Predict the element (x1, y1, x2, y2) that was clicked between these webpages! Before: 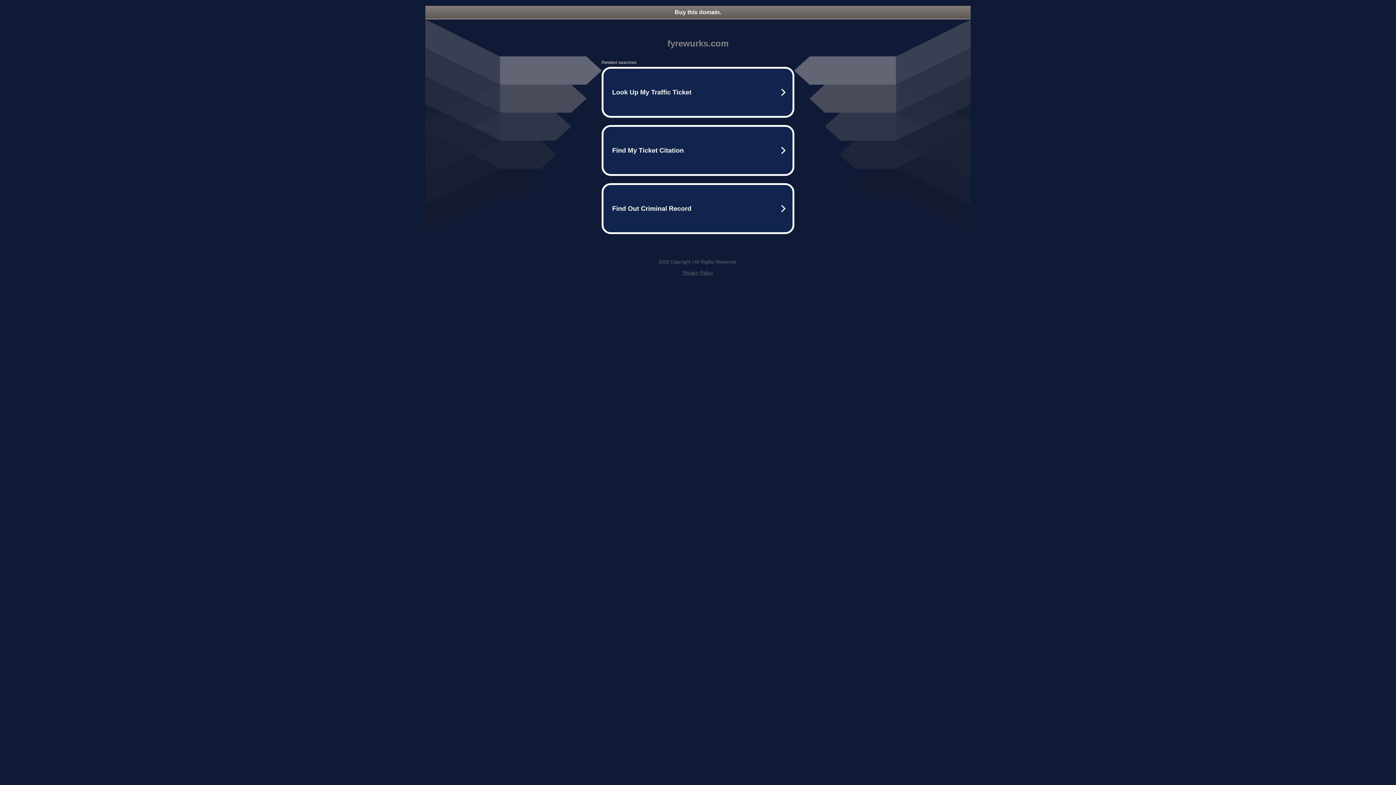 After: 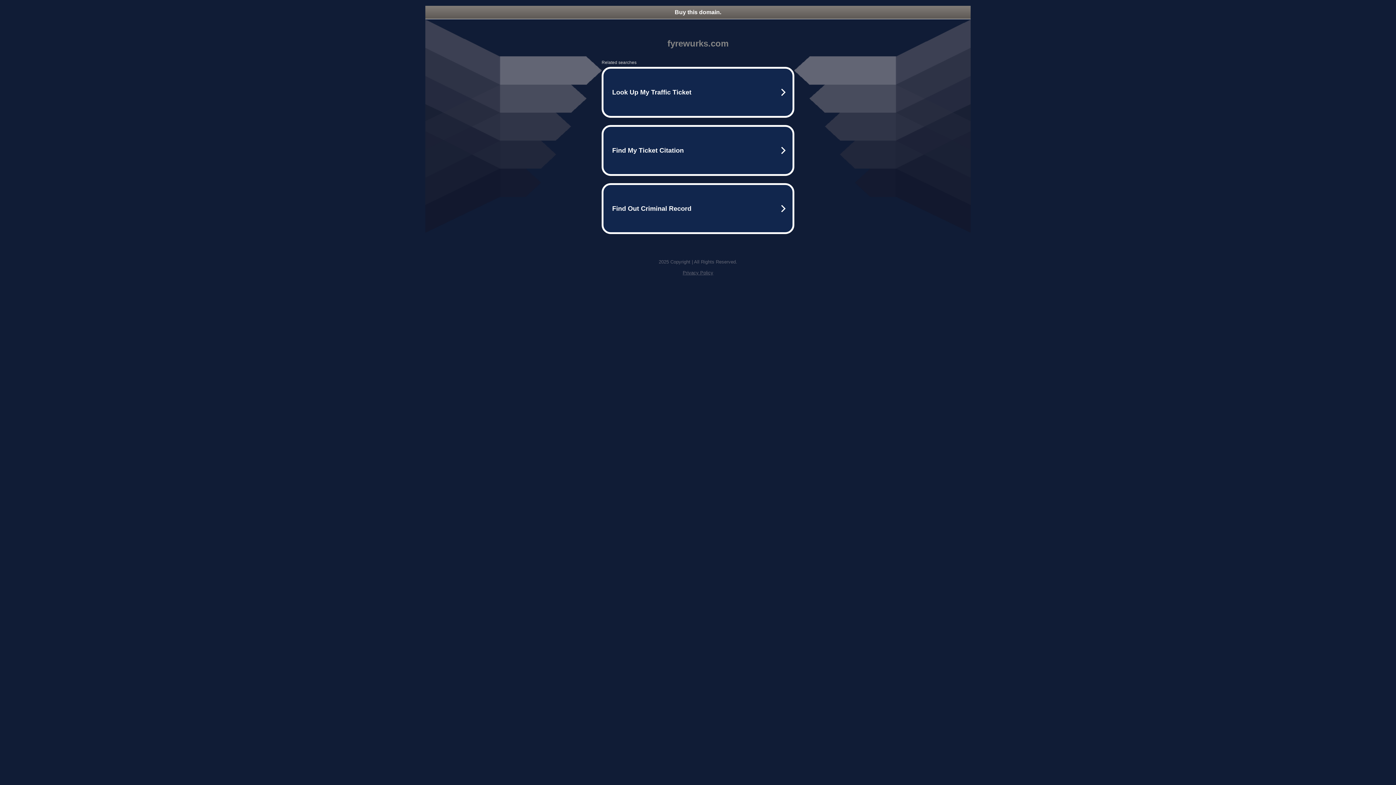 Action: label: Privacy Policy bbox: (682, 270, 713, 275)